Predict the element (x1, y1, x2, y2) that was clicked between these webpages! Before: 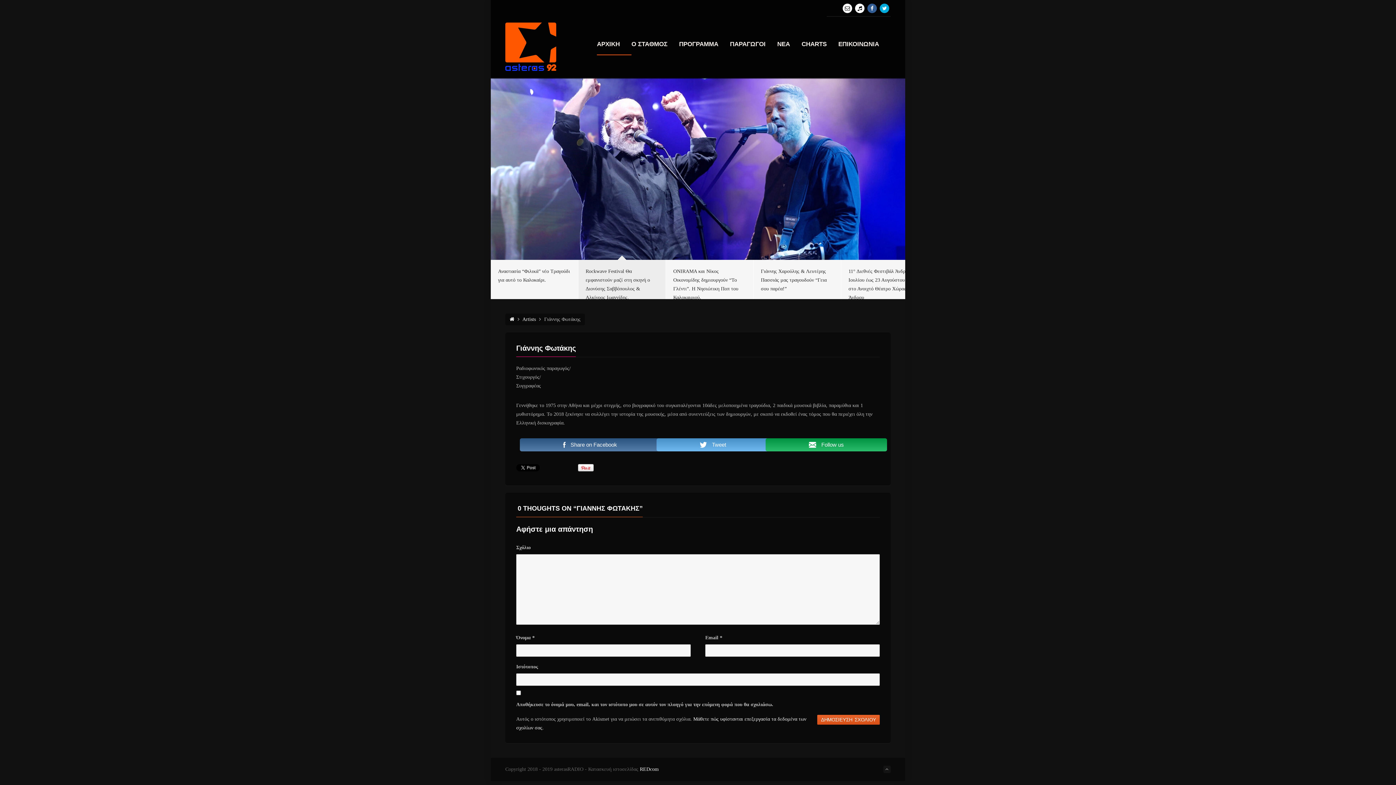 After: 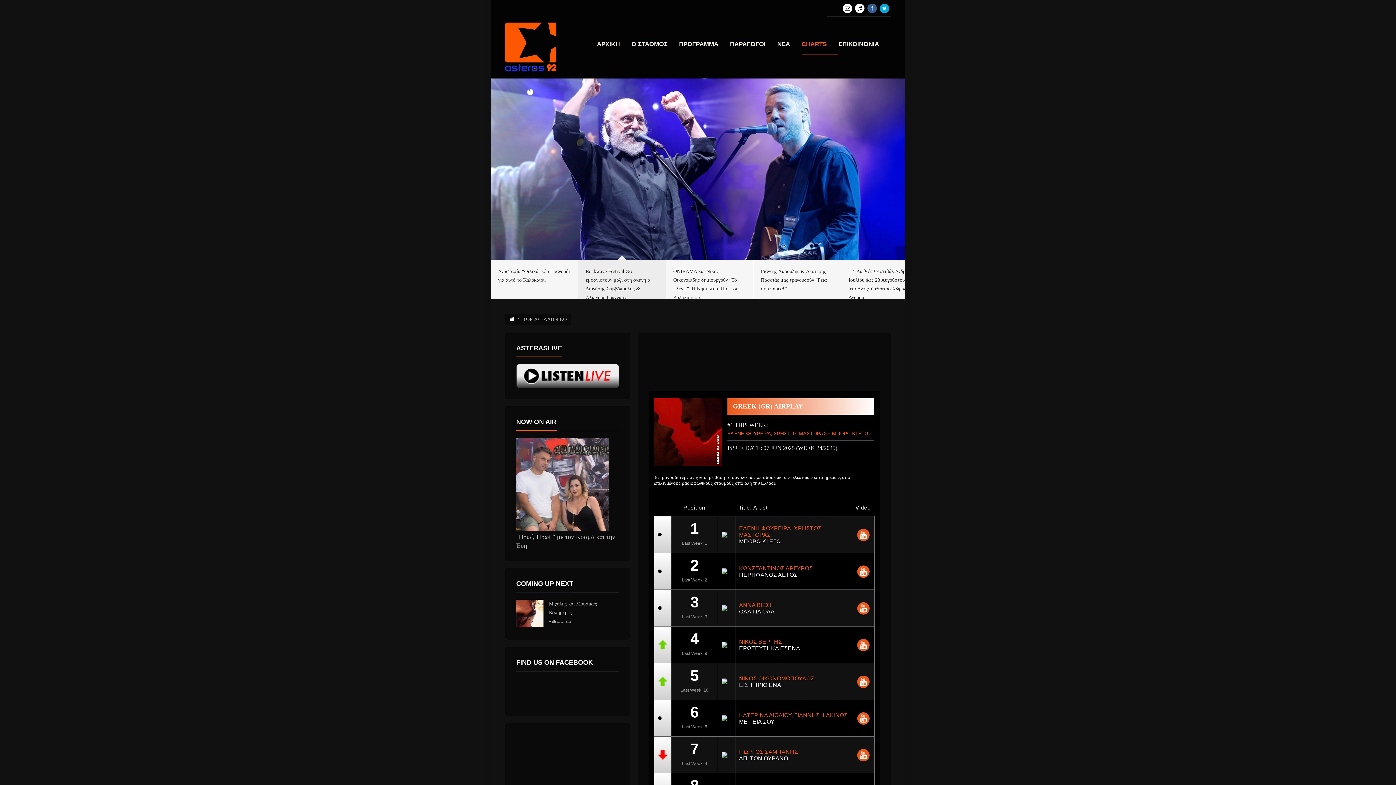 Action: bbox: (801, 41, 838, 54) label: CHARTS